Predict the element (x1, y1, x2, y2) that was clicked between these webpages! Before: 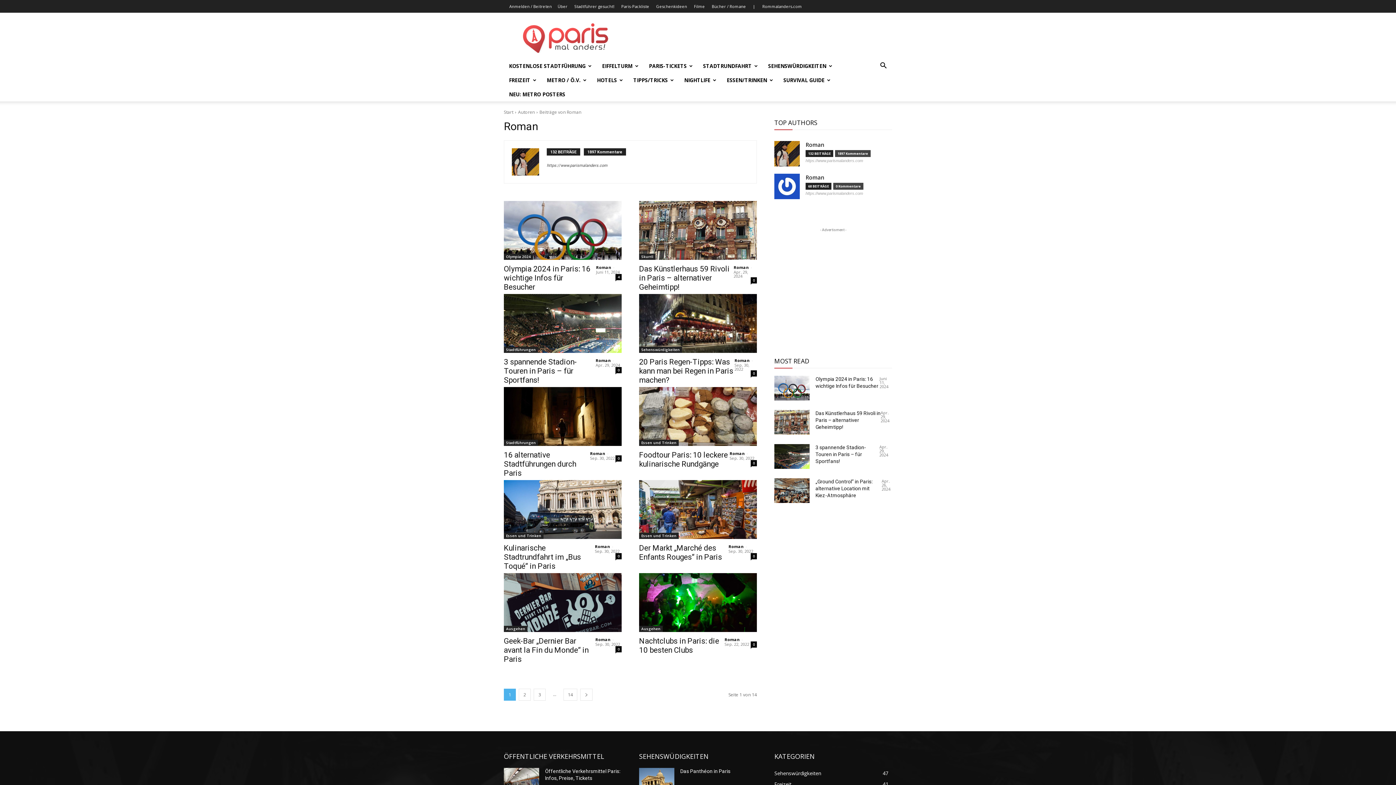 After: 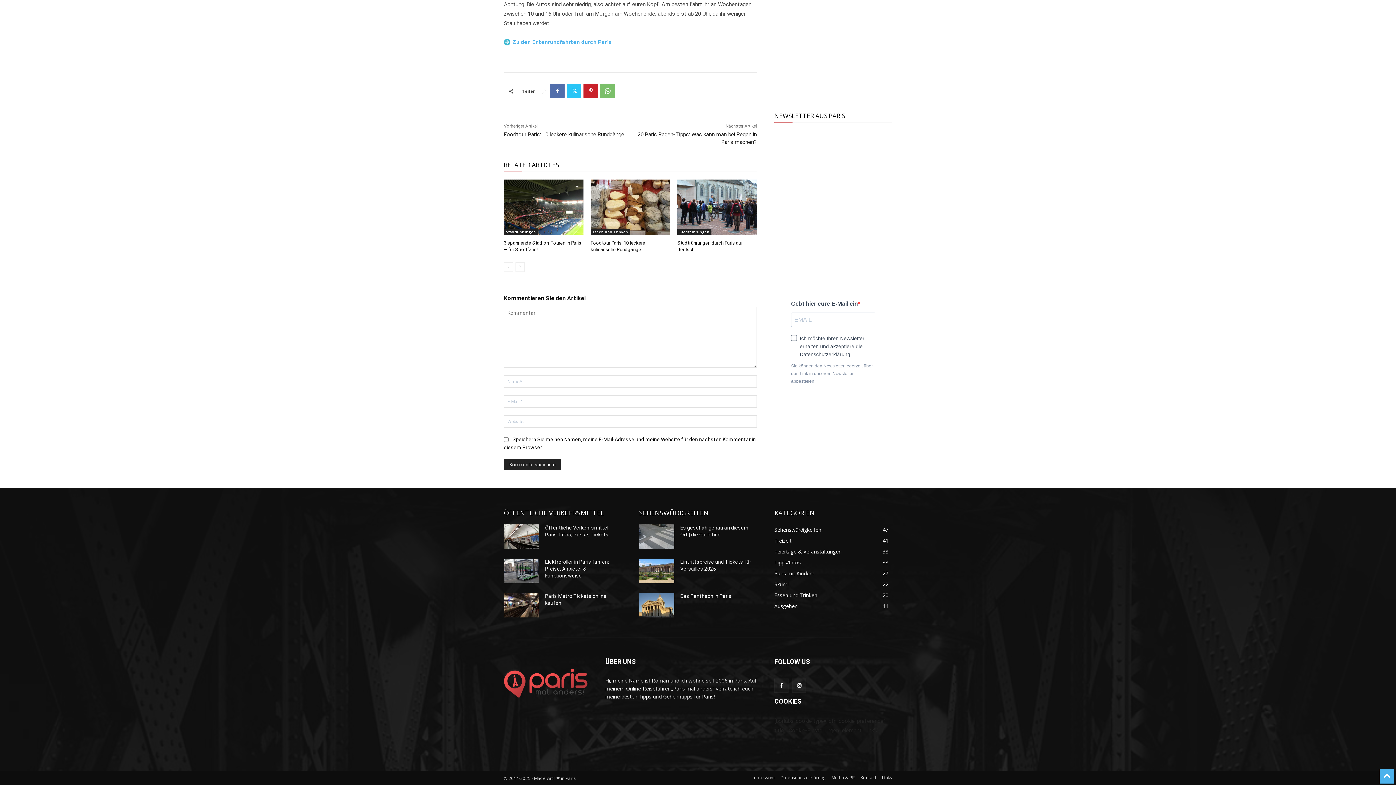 Action: bbox: (615, 455, 621, 461) label: 0